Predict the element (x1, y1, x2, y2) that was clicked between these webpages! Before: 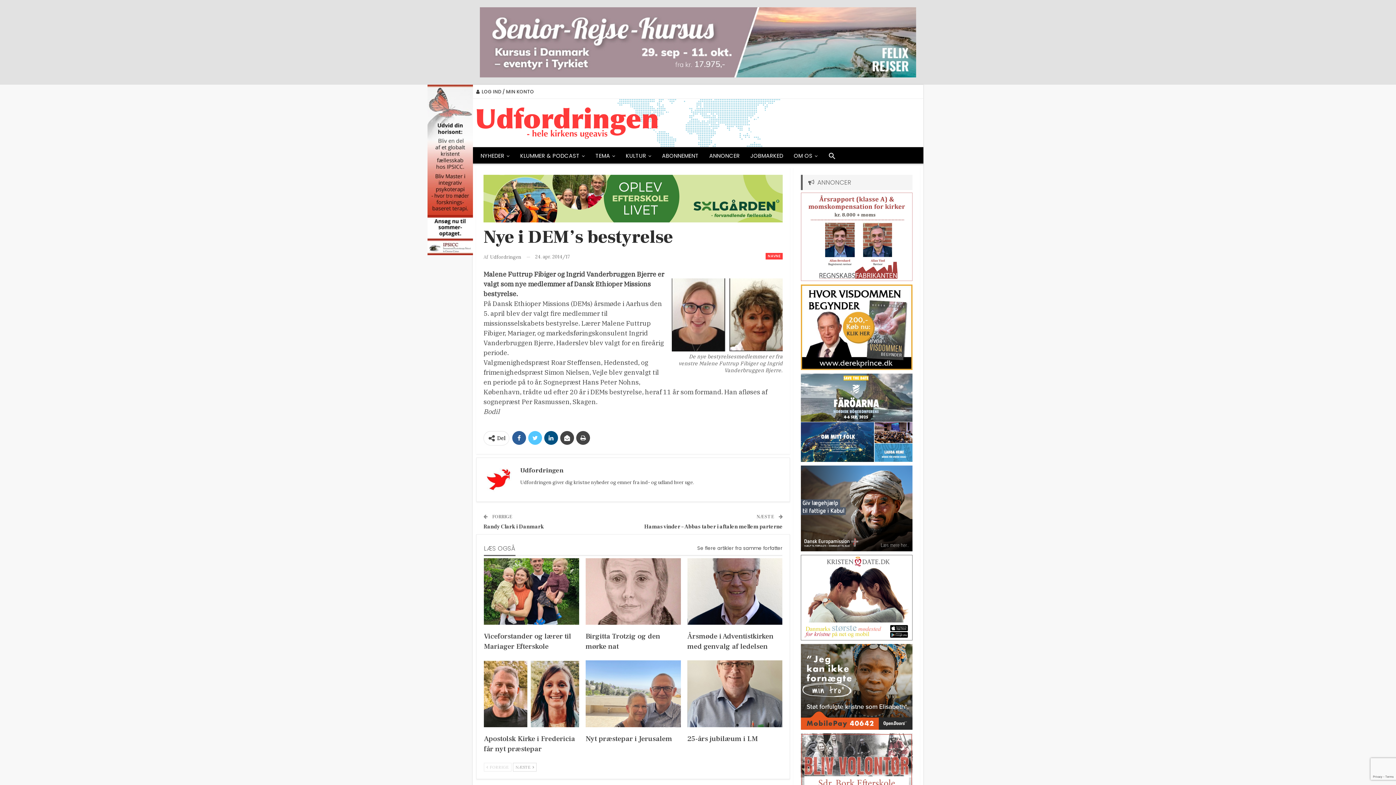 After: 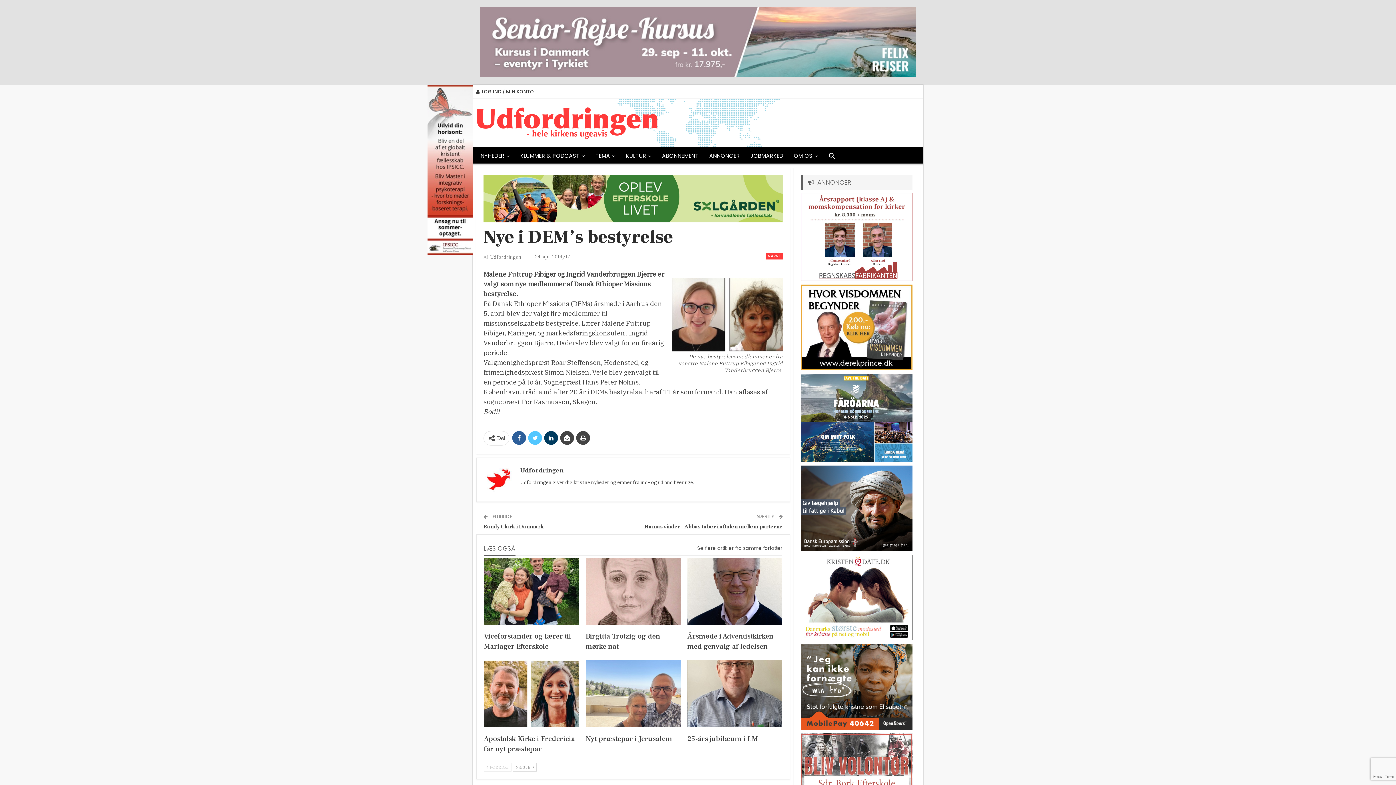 Action: bbox: (544, 431, 558, 444)